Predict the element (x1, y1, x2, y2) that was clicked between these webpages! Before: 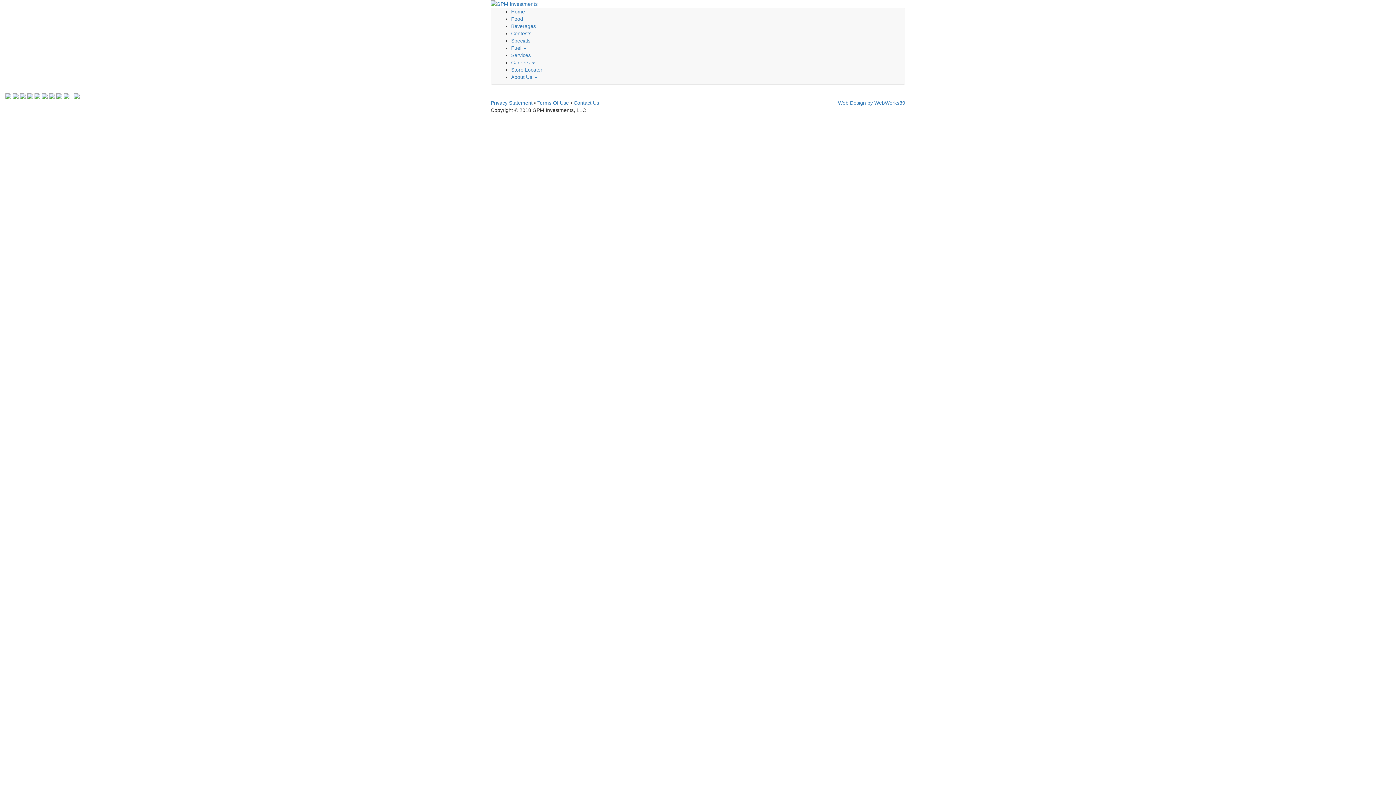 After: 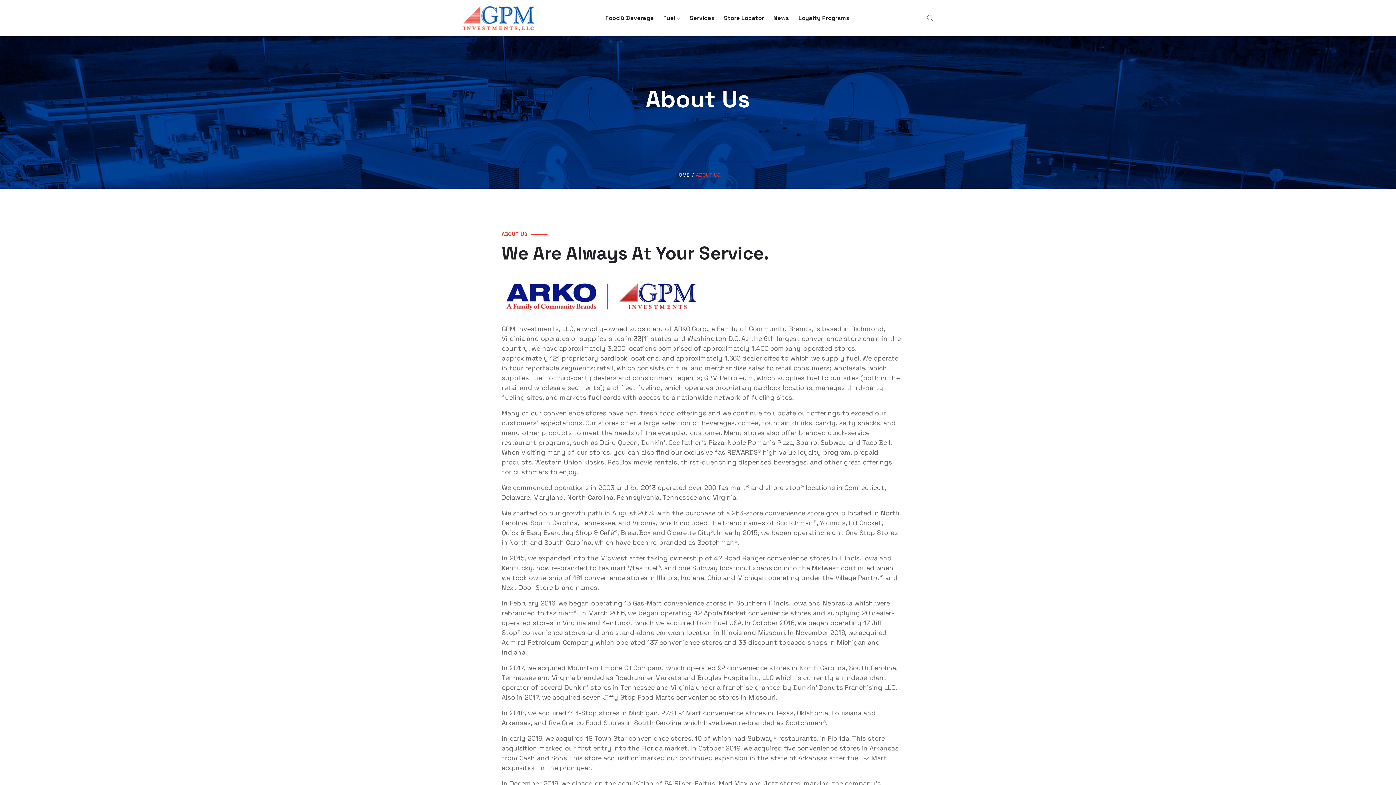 Action: label: About Us  bbox: (511, 74, 537, 80)